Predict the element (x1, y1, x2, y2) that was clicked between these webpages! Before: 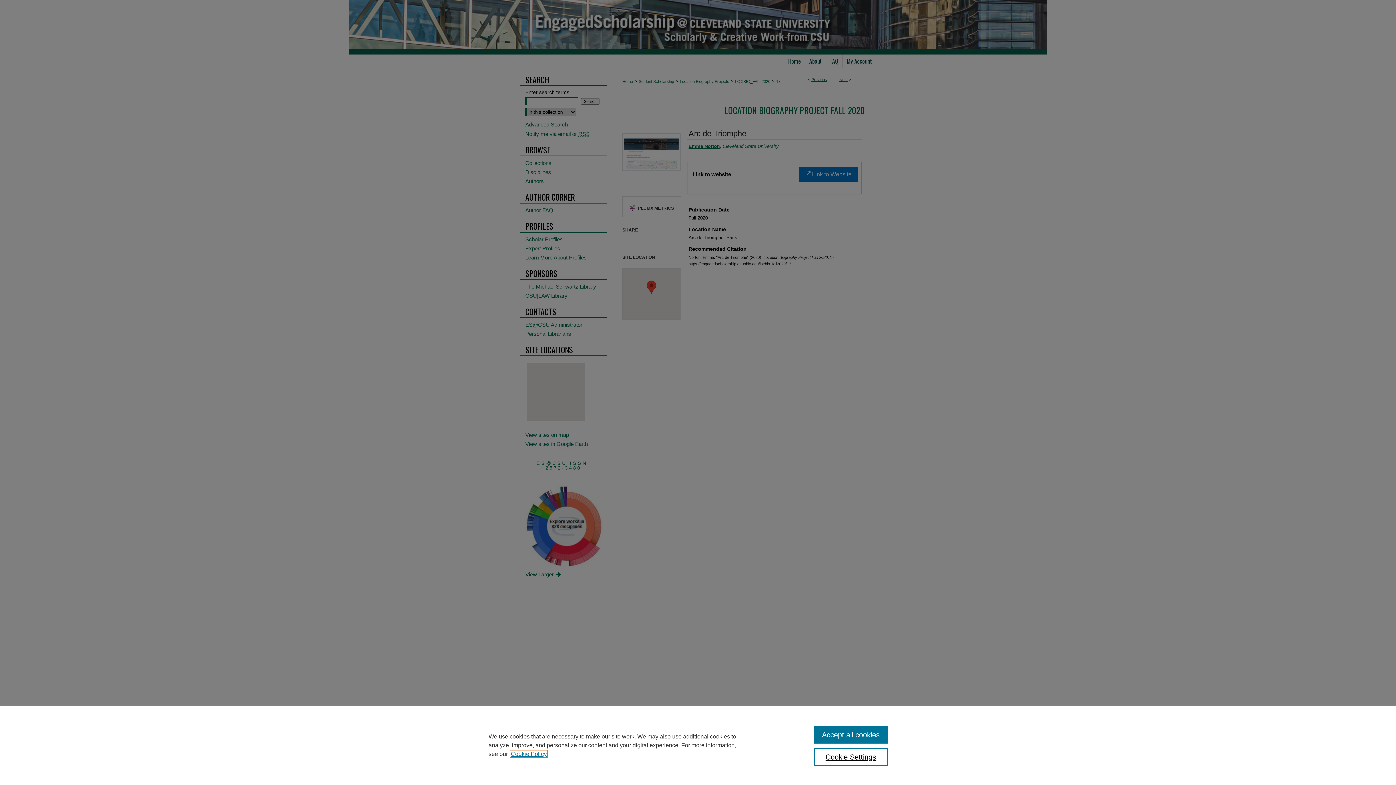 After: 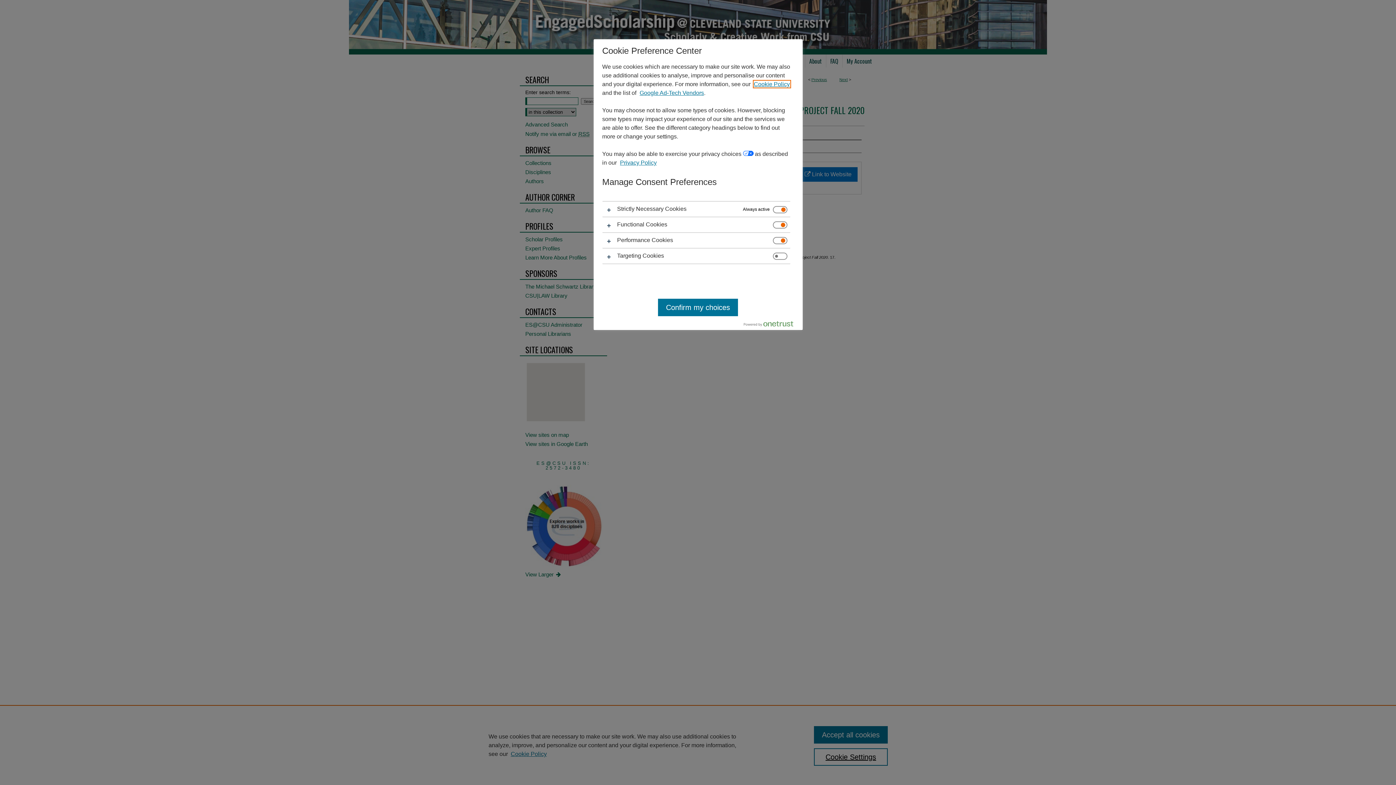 Action: bbox: (814, 748, 887, 766) label: Cookie Settings